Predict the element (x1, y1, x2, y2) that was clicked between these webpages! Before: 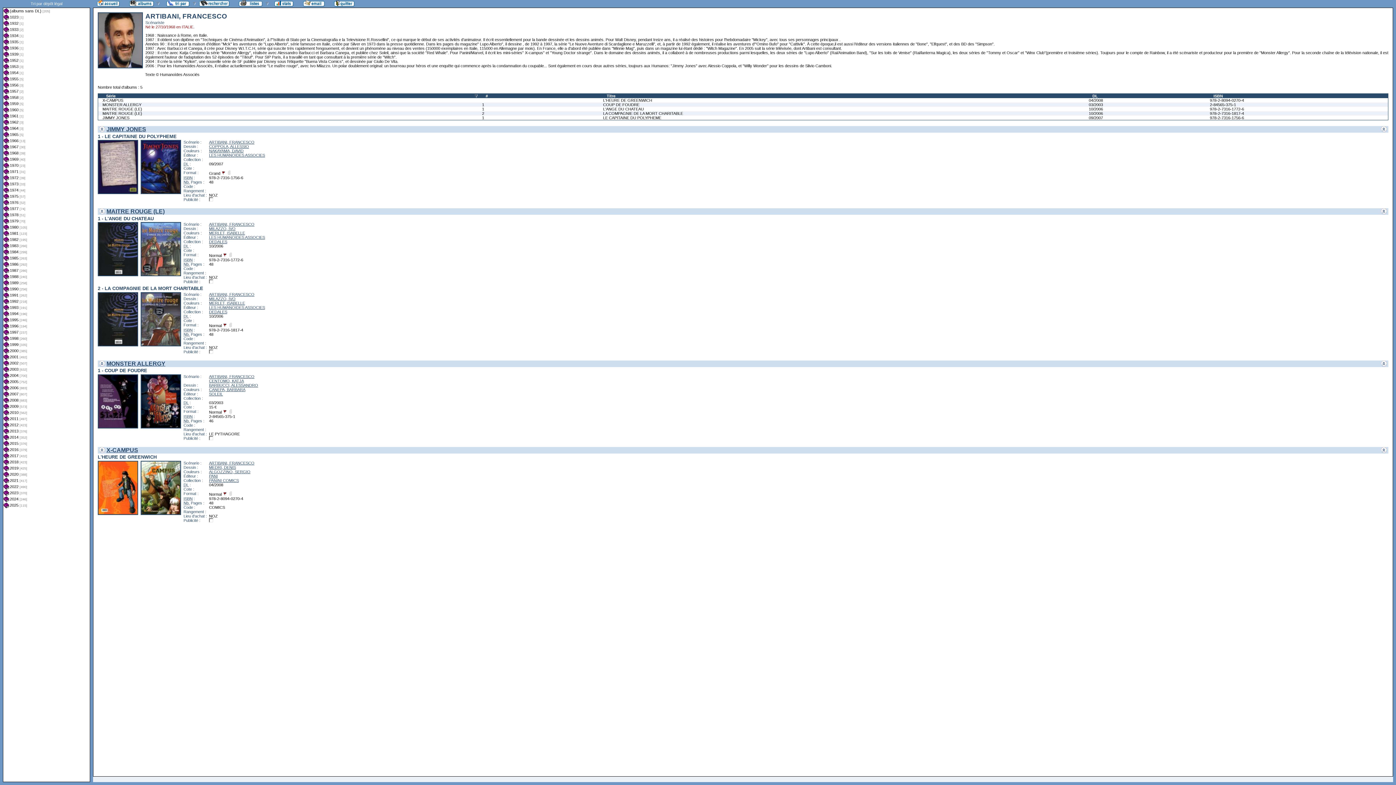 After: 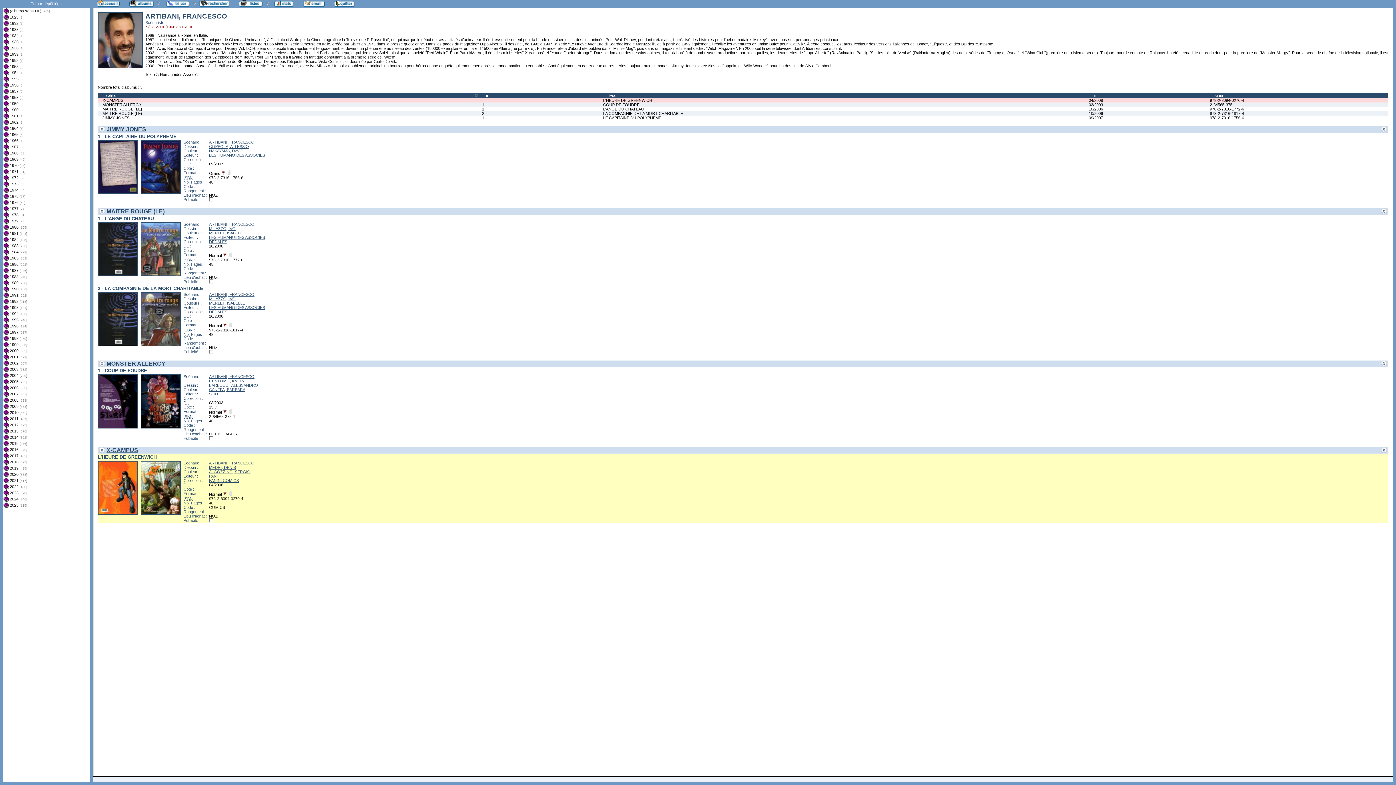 Action: label: L'HEURE DE GREENWICH bbox: (603, 98, 1084, 102)